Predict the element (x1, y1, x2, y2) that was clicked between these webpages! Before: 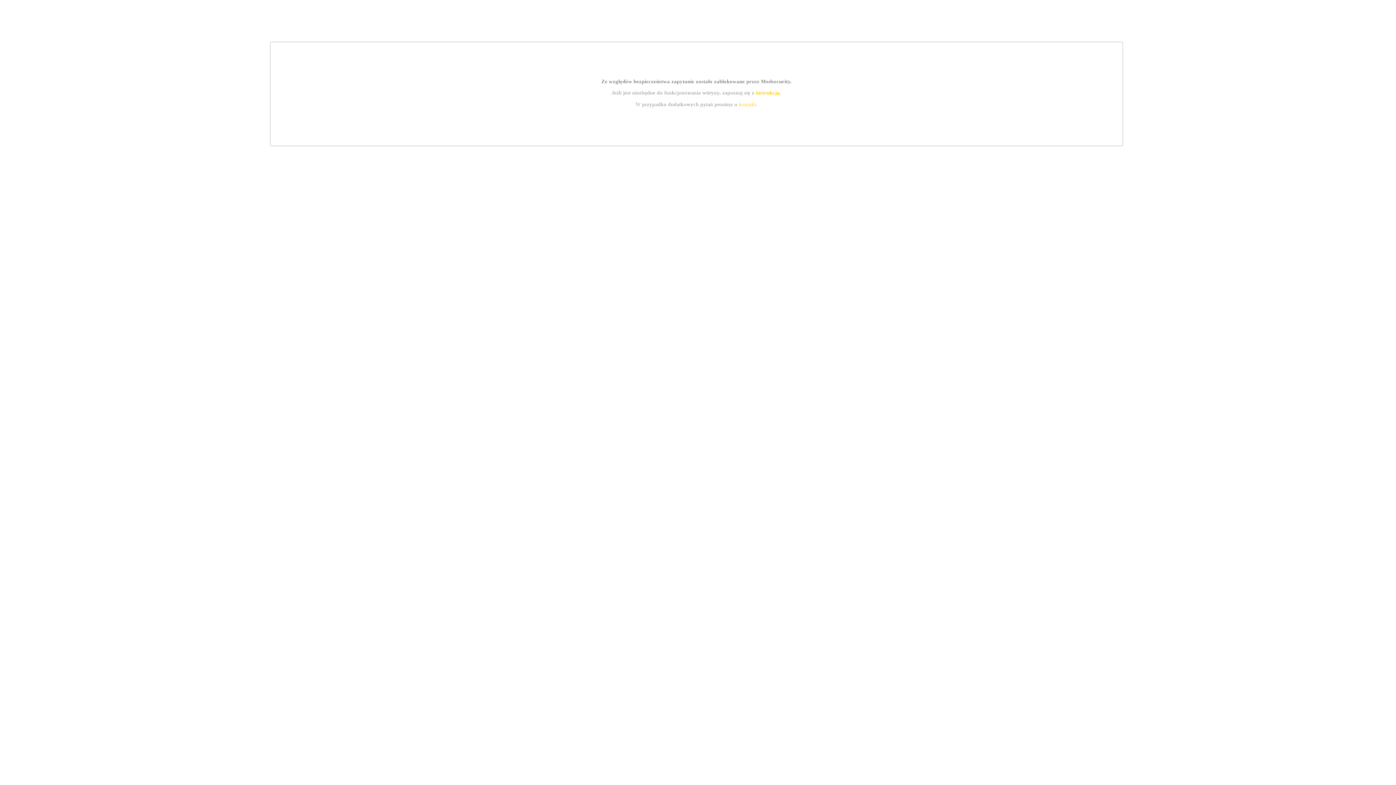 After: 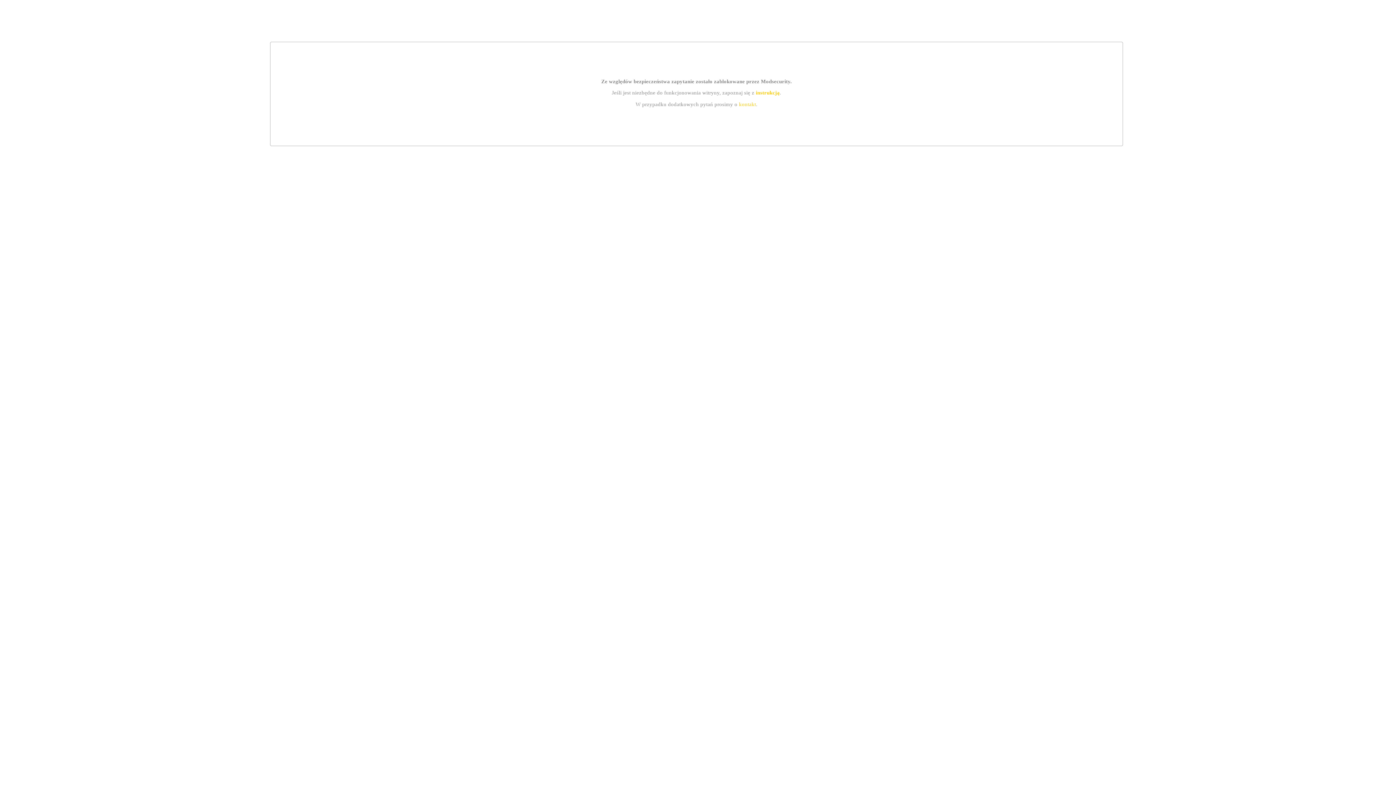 Action: bbox: (739, 101, 756, 107) label: kontakt